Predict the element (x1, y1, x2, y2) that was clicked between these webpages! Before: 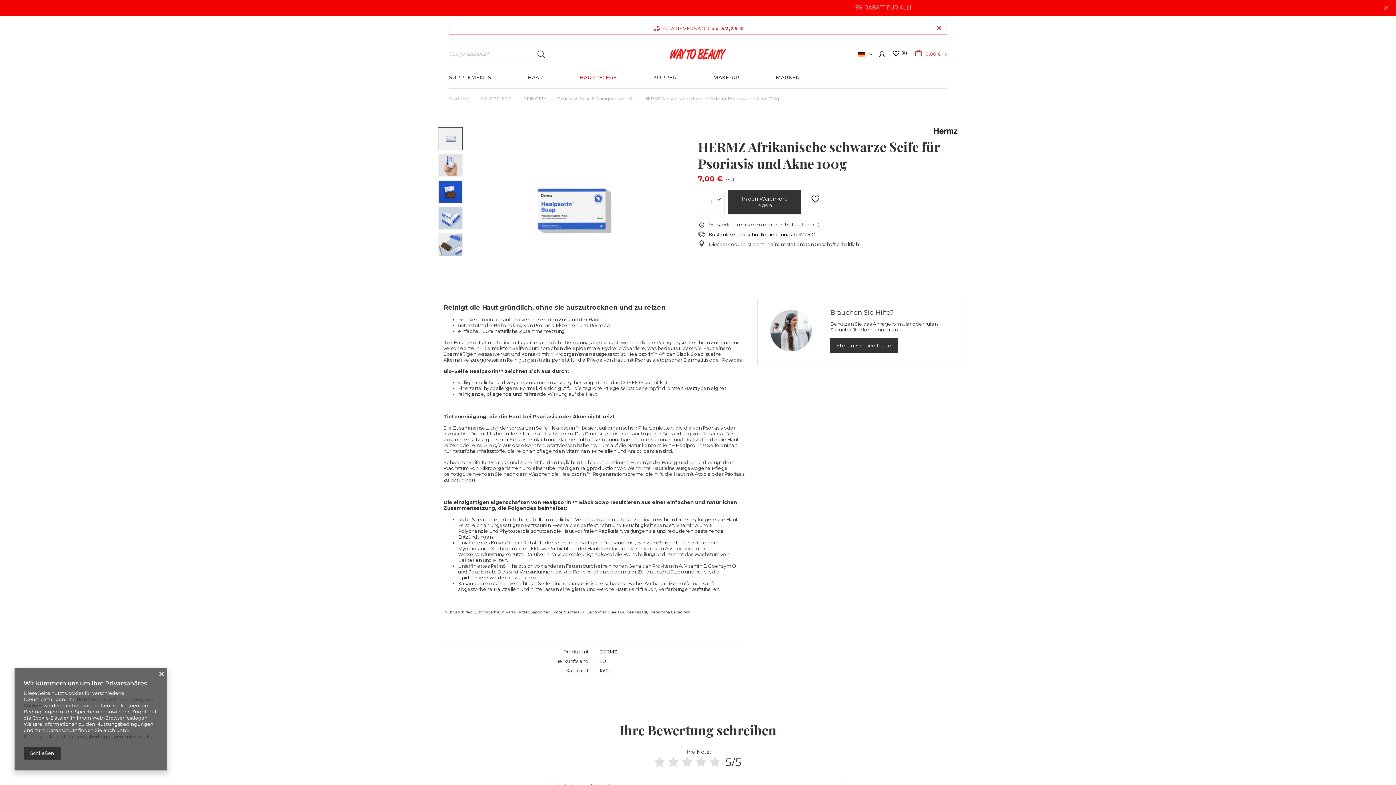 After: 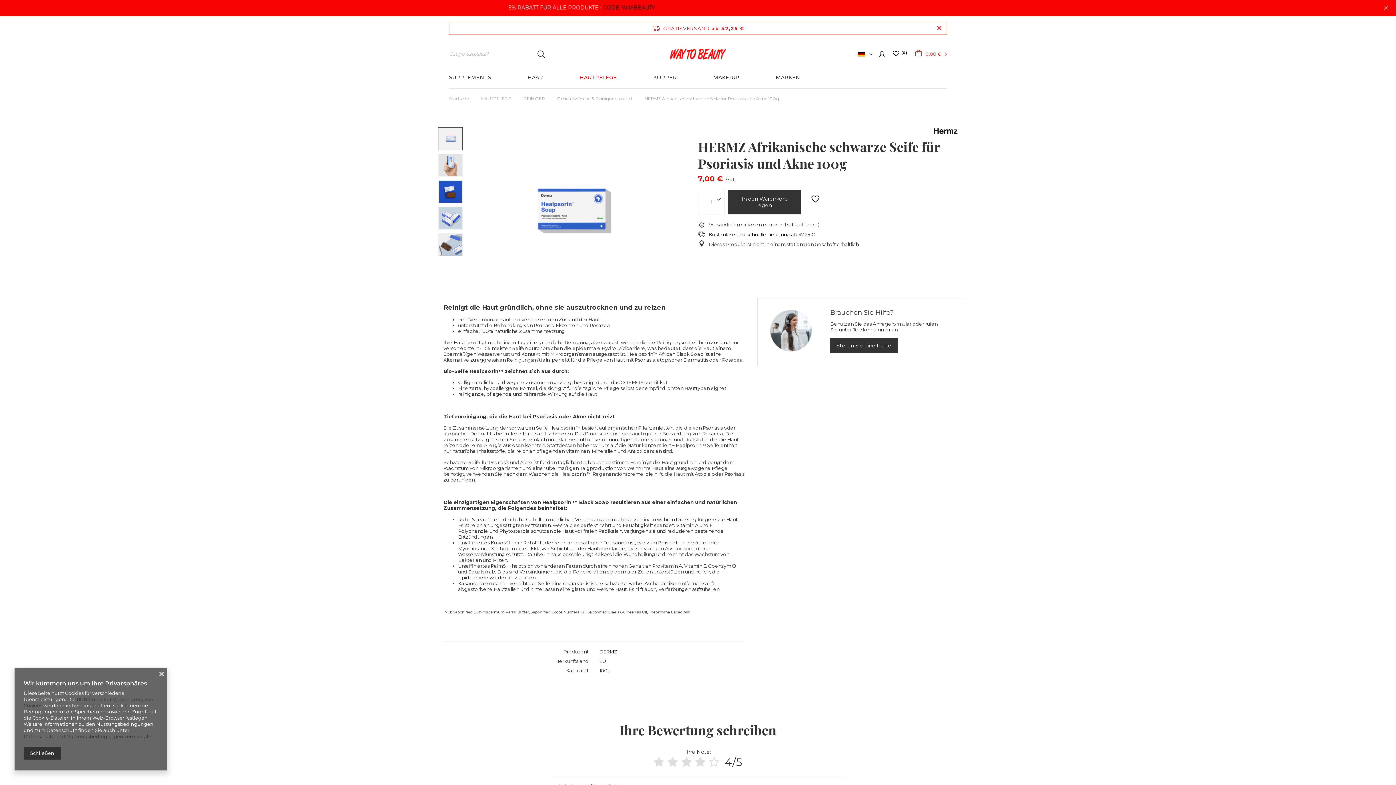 Action: bbox: (696, 755, 706, 769)